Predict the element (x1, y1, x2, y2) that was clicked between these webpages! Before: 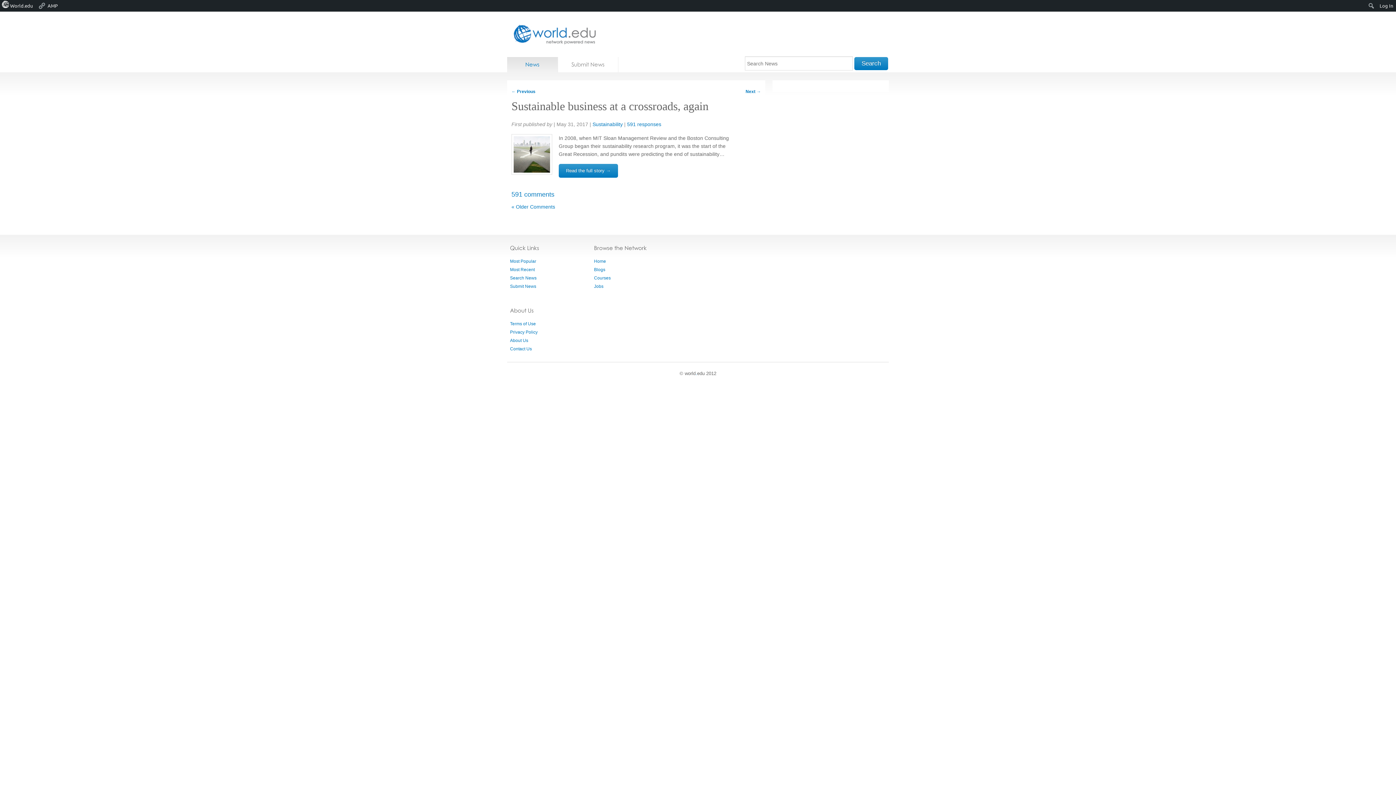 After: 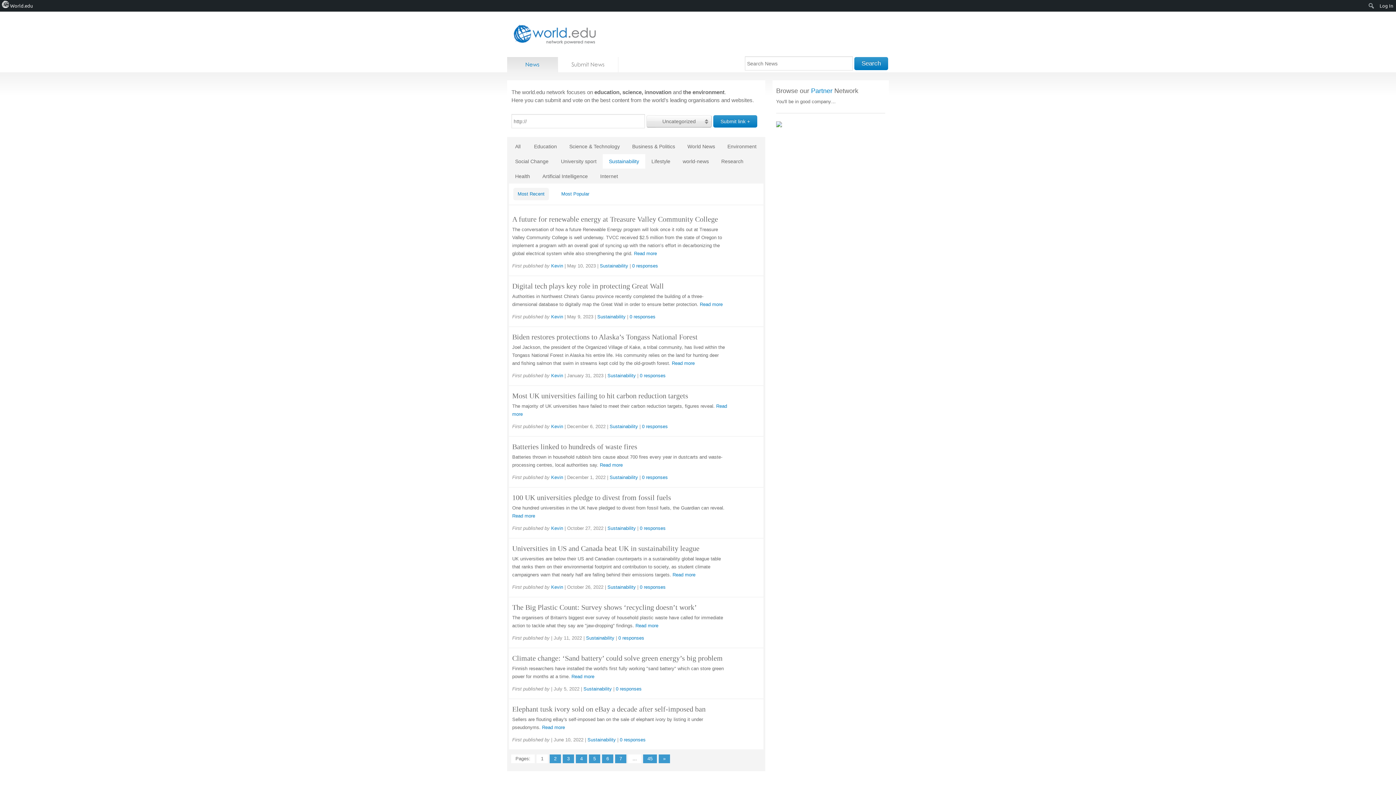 Action: bbox: (592, 121, 622, 127) label: Sustainability